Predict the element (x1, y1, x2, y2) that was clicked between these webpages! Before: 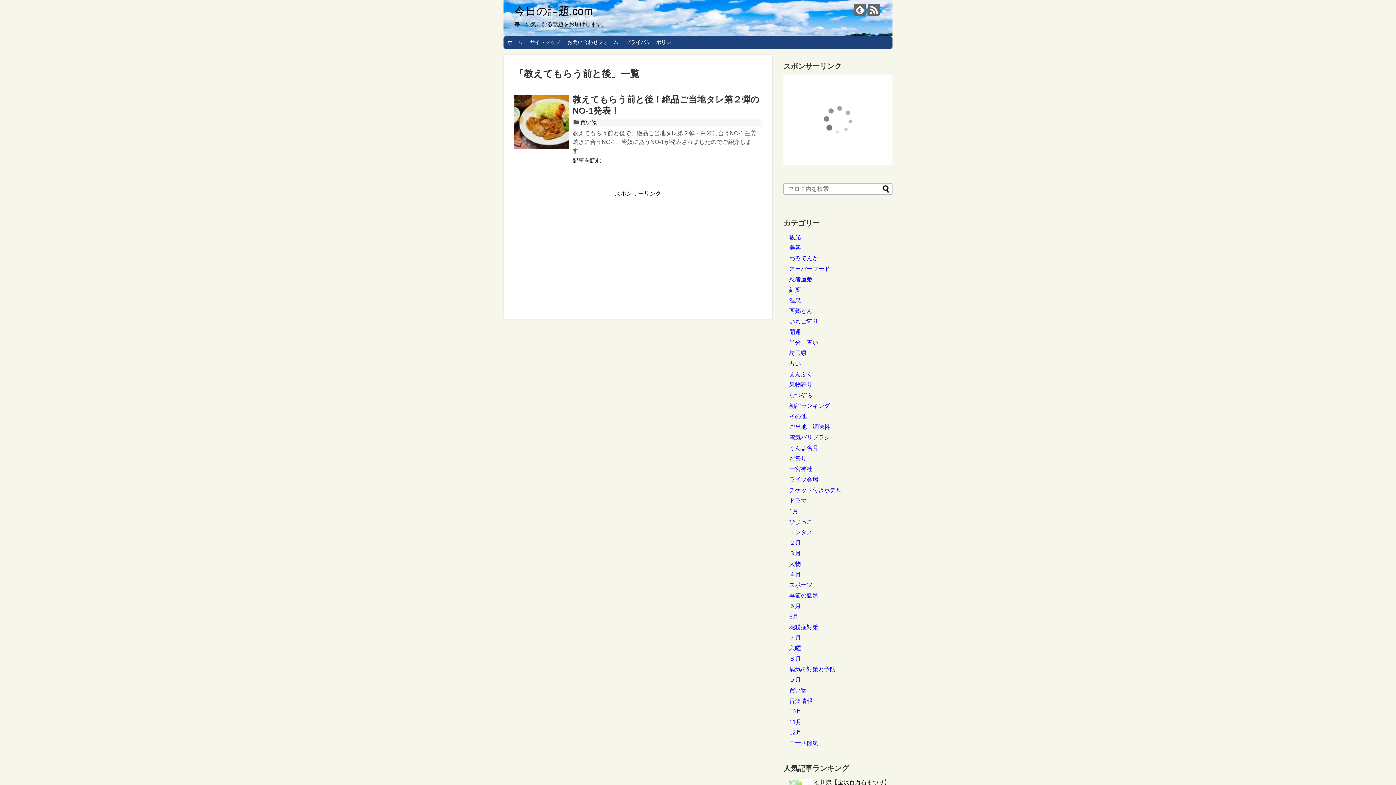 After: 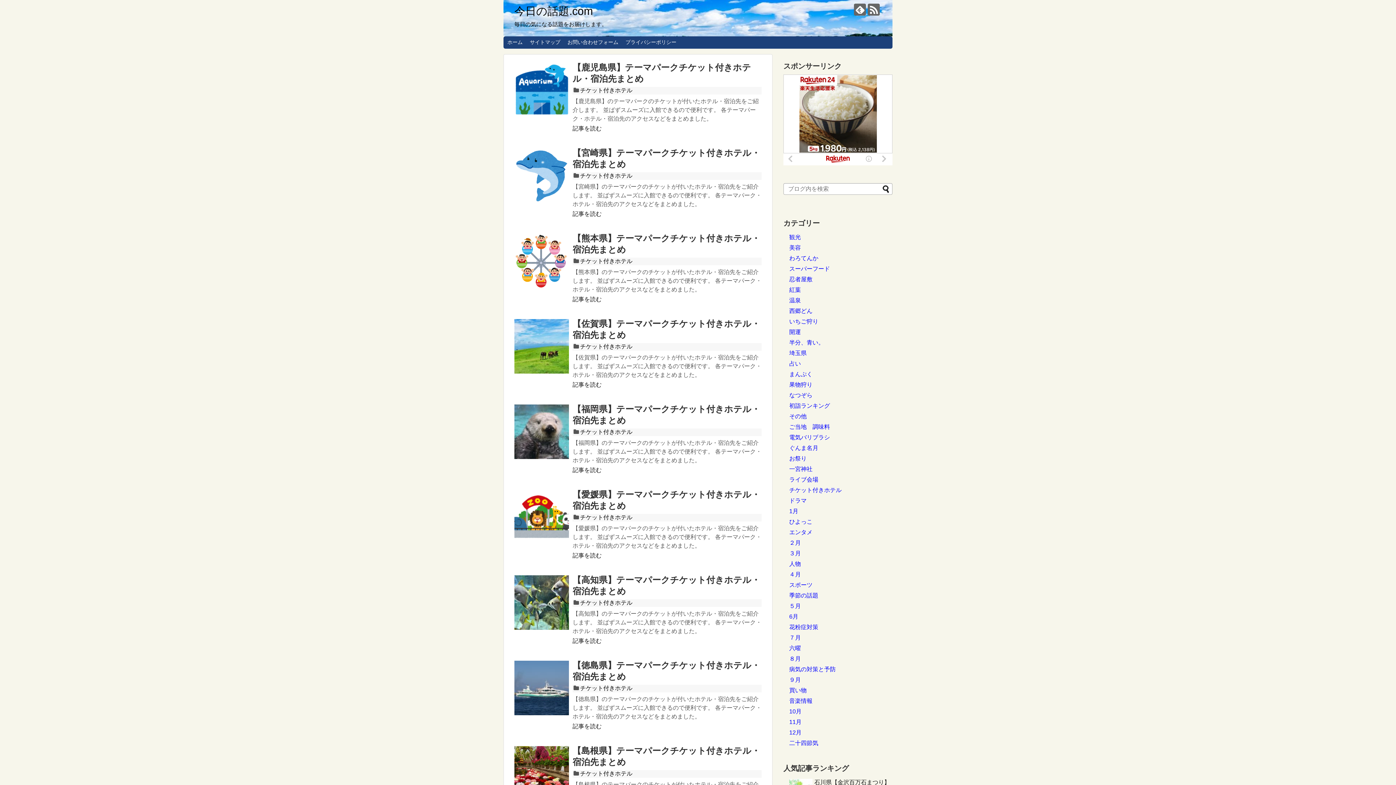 Action: bbox: (504, 36, 526, 48) label: ホーム